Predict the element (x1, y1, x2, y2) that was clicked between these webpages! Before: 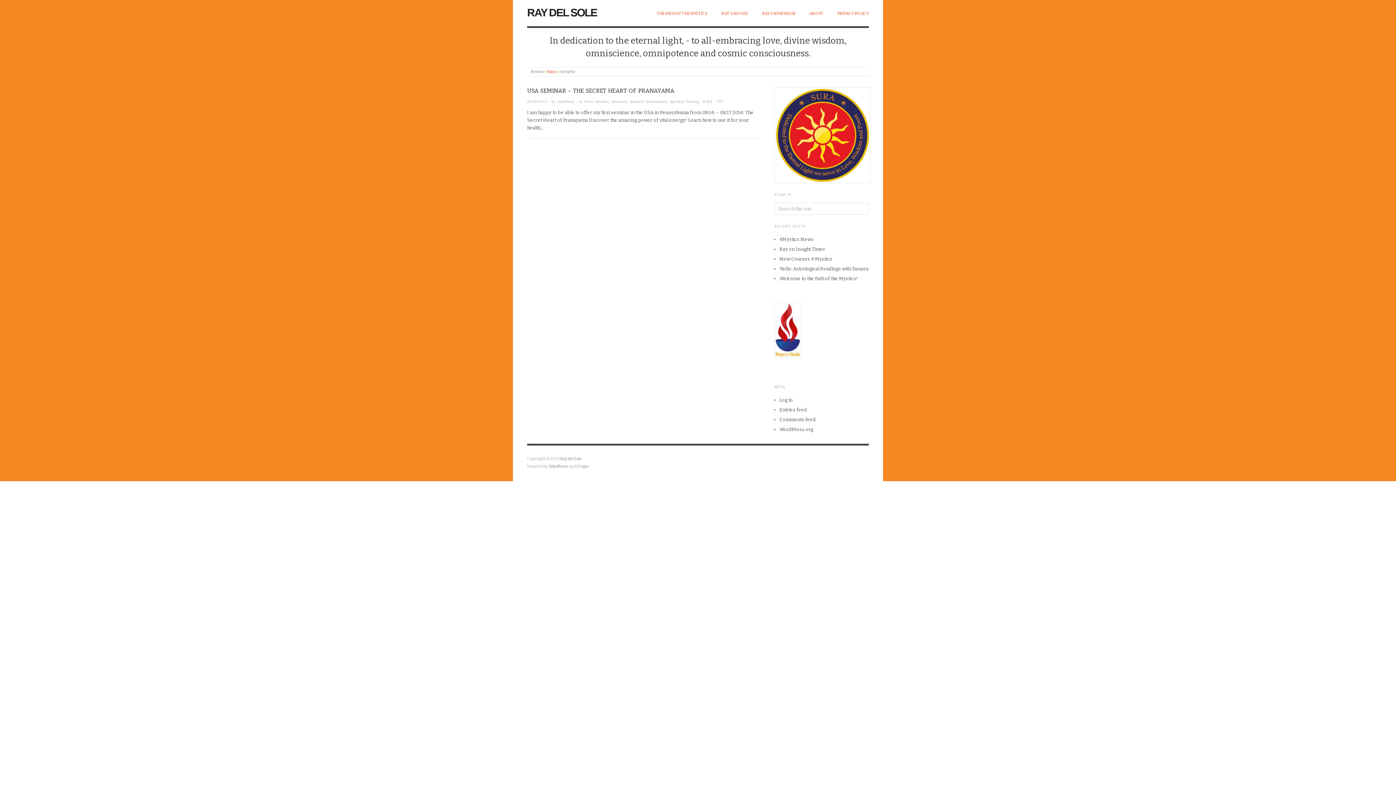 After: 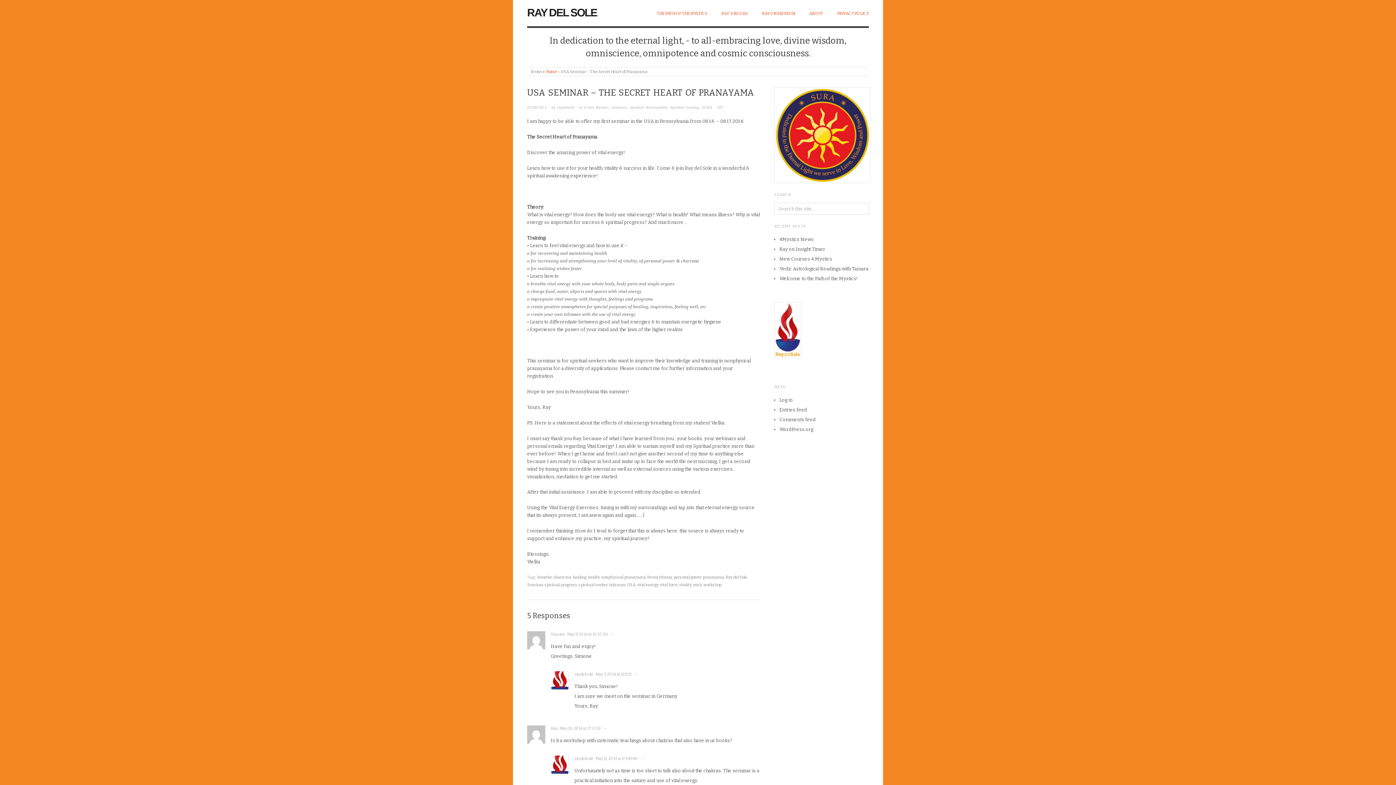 Action: label: USA SEMINAR – THE SECRET HEART OF PRANAYAMA bbox: (527, 87, 674, 94)